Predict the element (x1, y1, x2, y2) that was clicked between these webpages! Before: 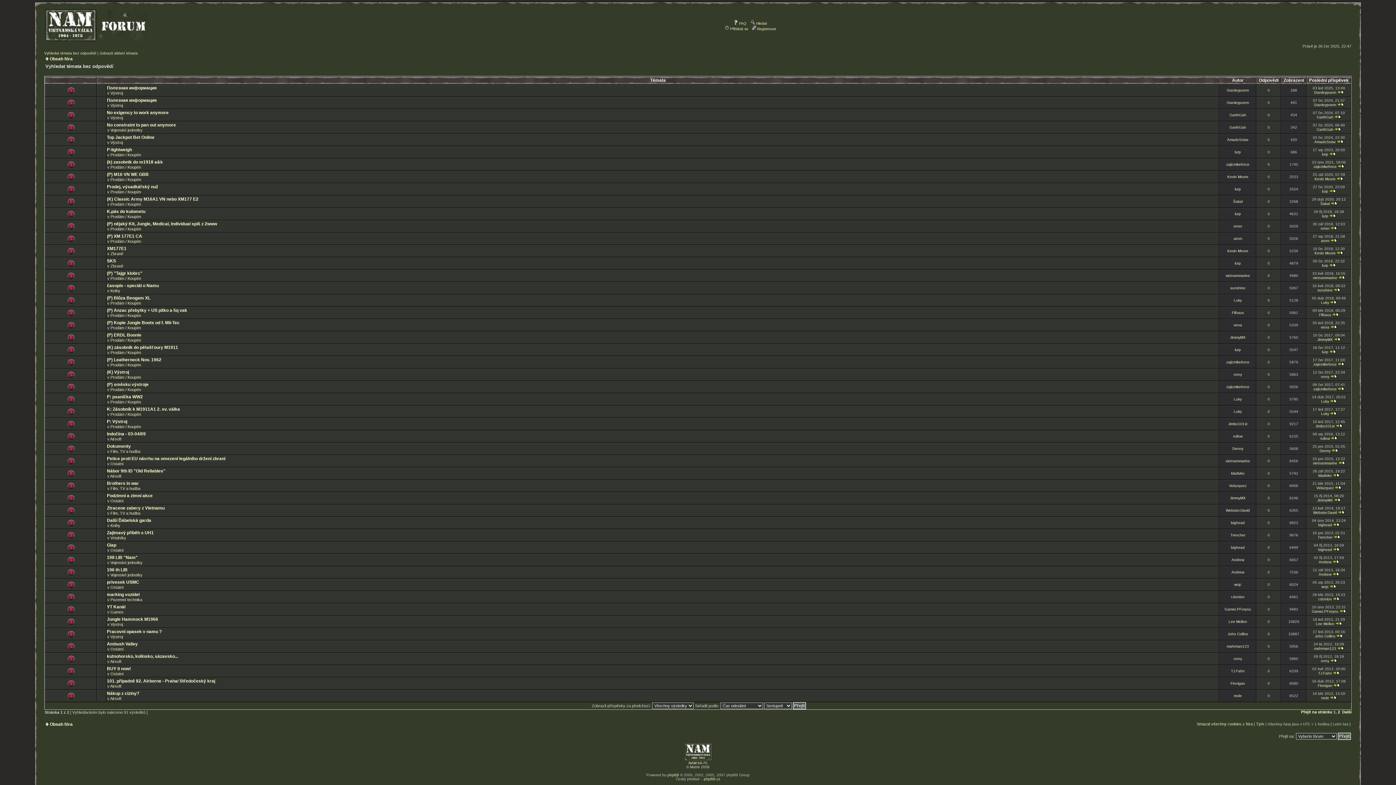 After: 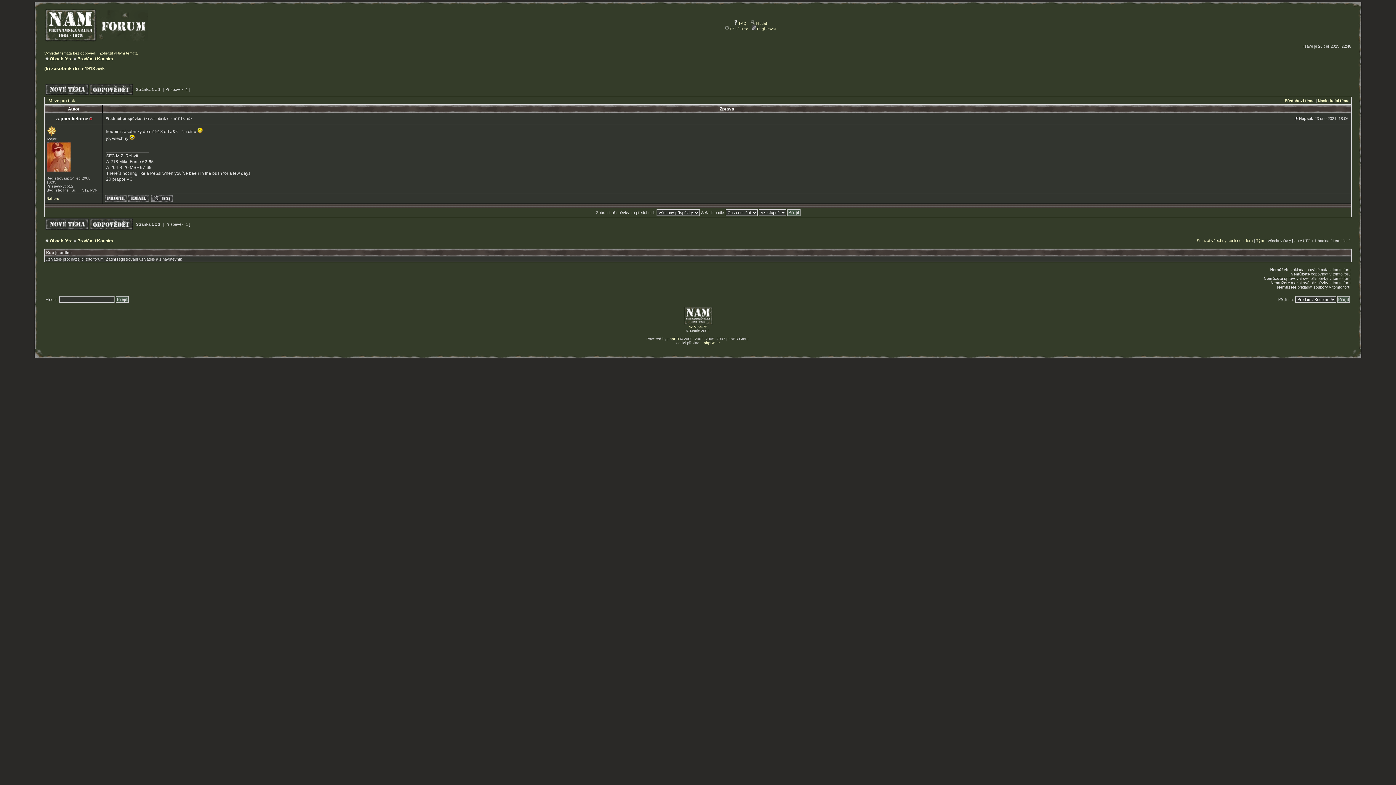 Action: bbox: (1338, 164, 1344, 168)